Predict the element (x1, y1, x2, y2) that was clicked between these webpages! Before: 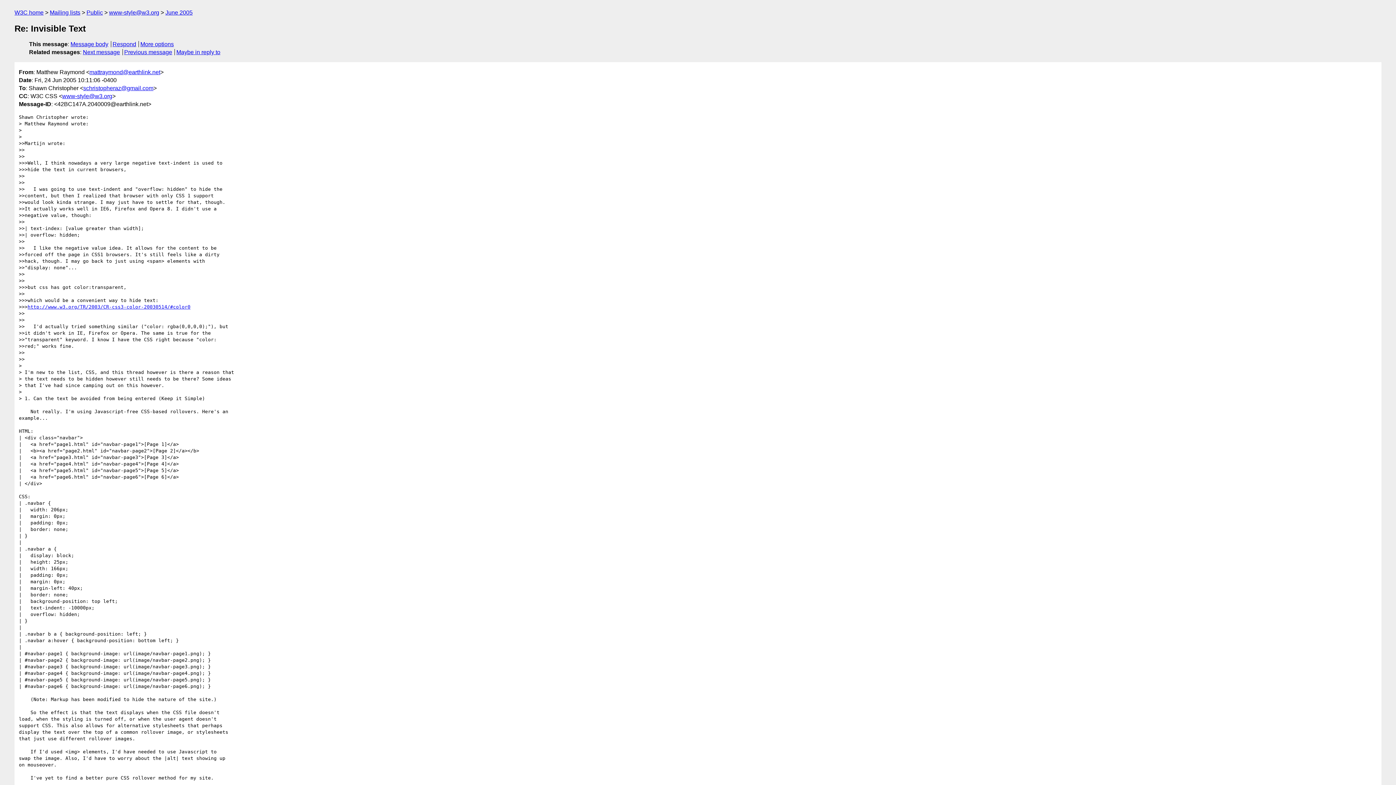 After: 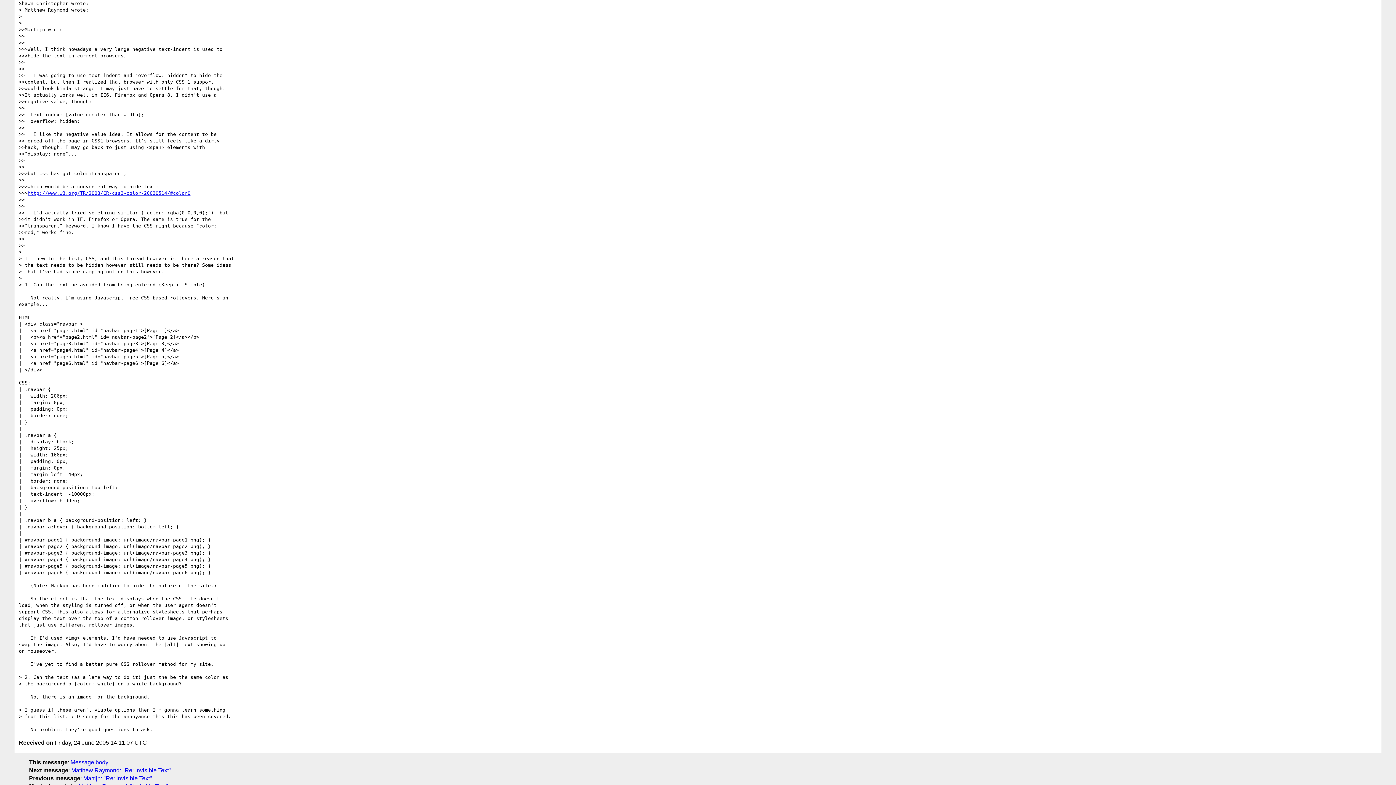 Action: bbox: (70, 41, 108, 47) label: Message body